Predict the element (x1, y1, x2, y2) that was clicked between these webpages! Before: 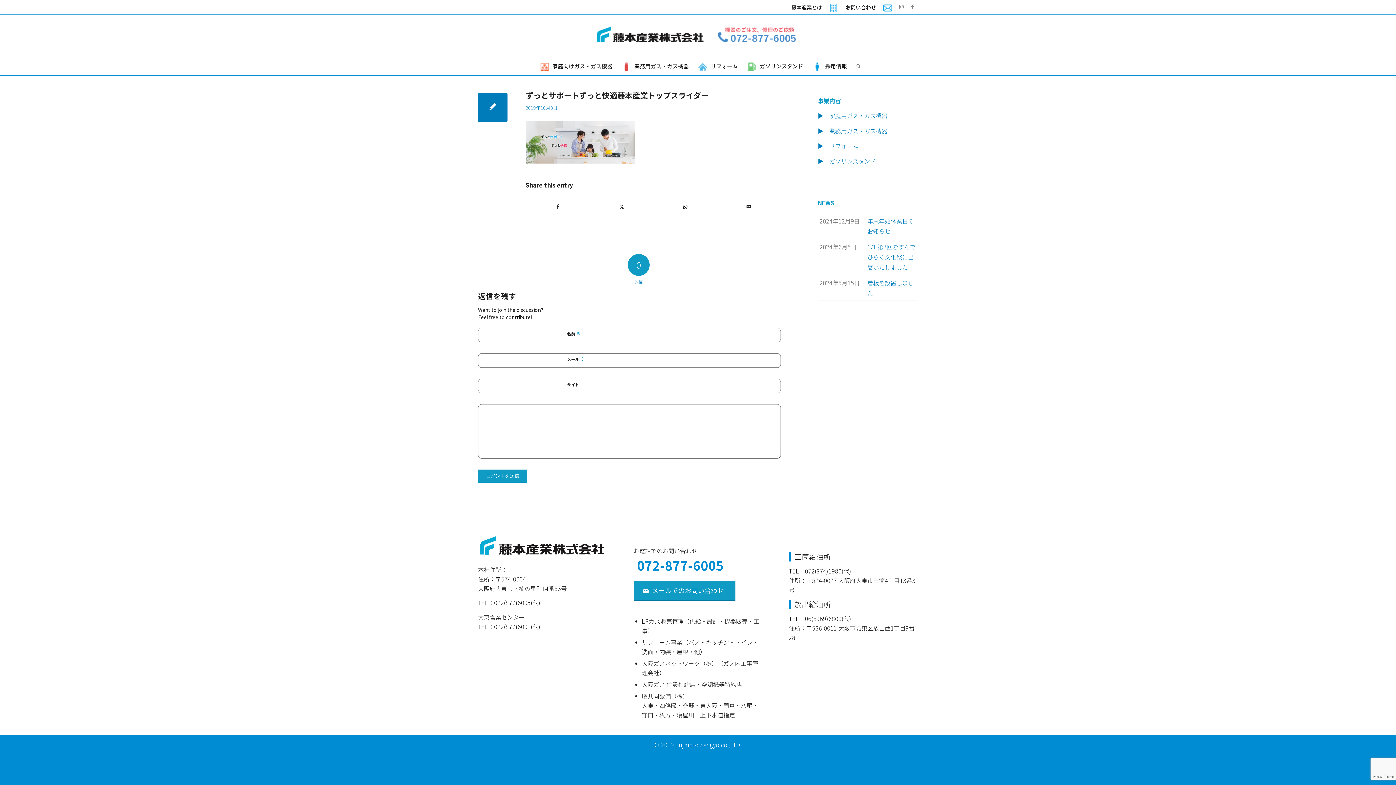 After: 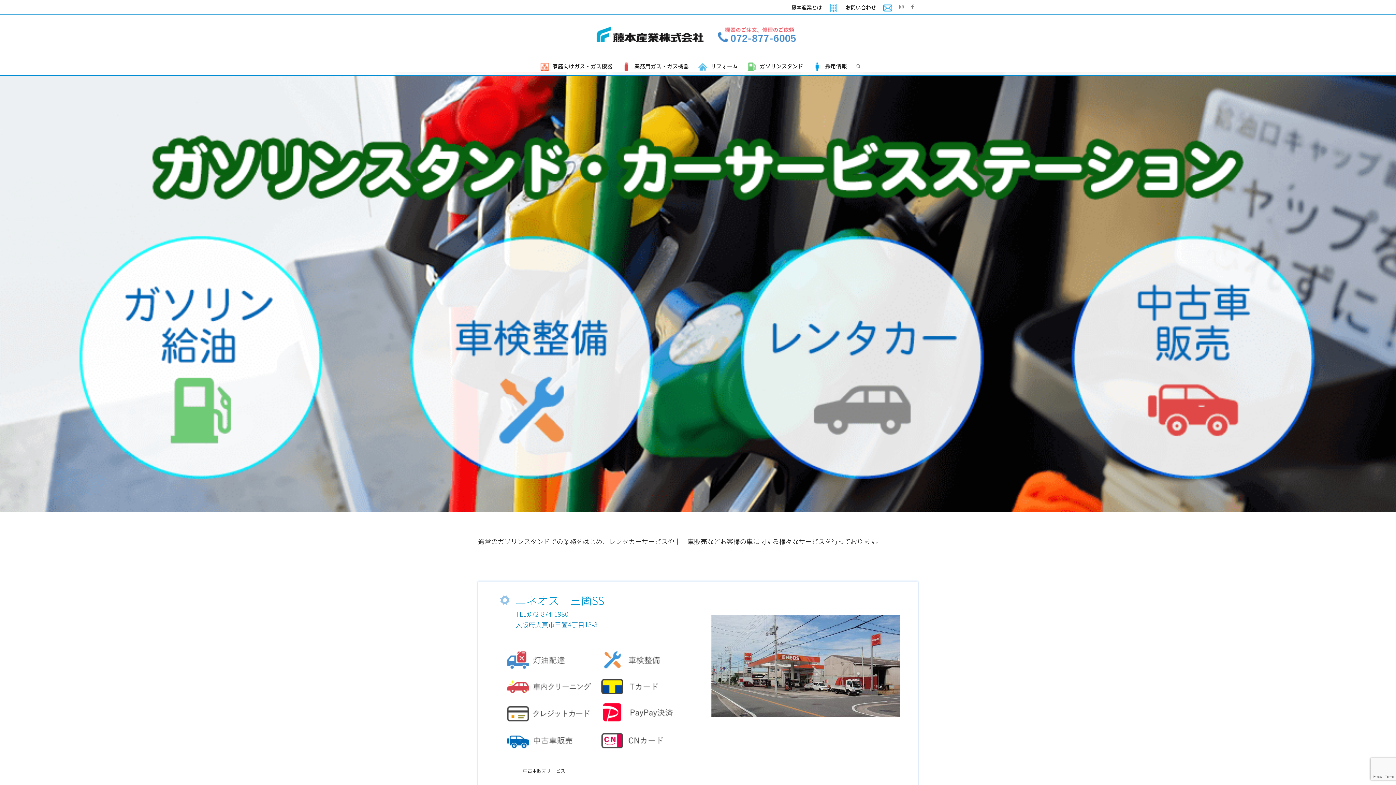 Action: label: ▶　ガソリンスタンド bbox: (817, 156, 876, 165)